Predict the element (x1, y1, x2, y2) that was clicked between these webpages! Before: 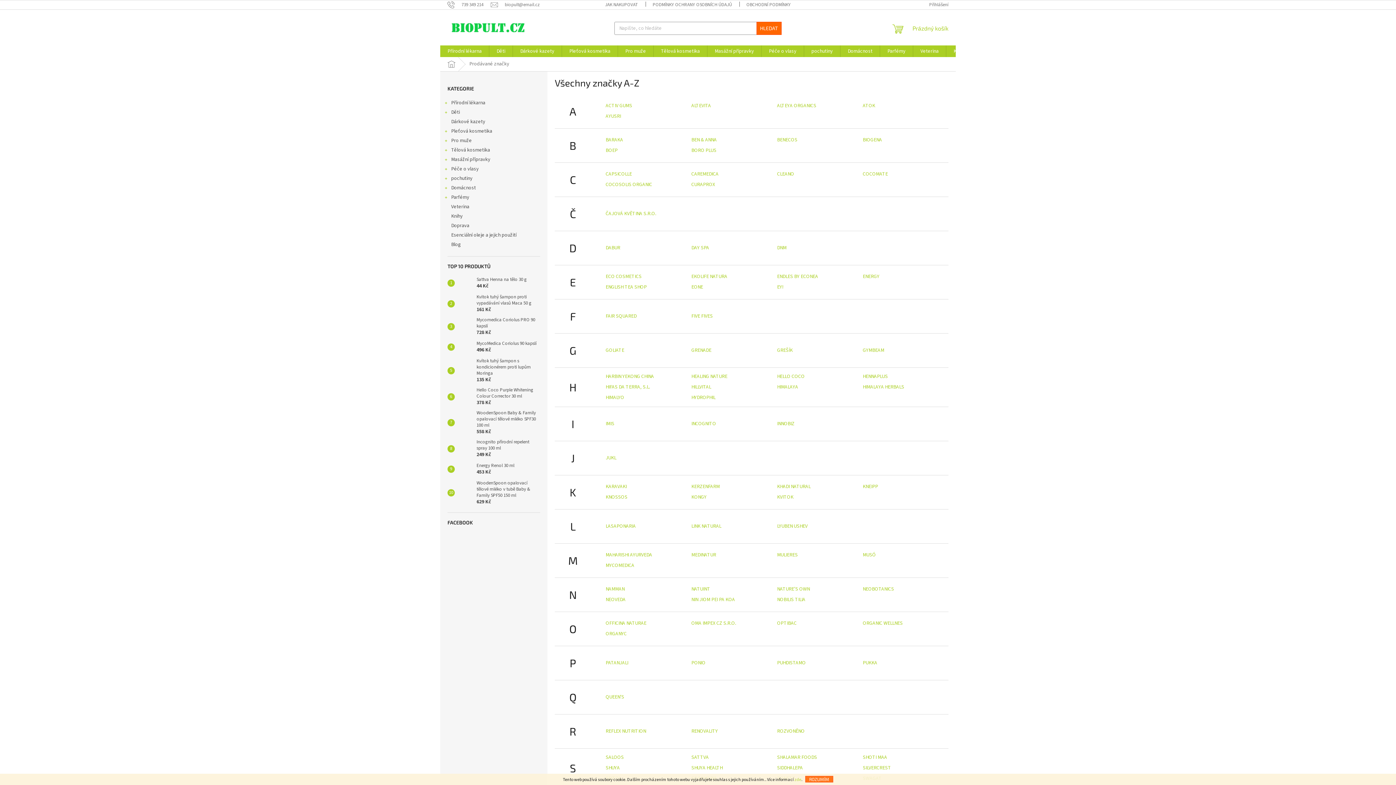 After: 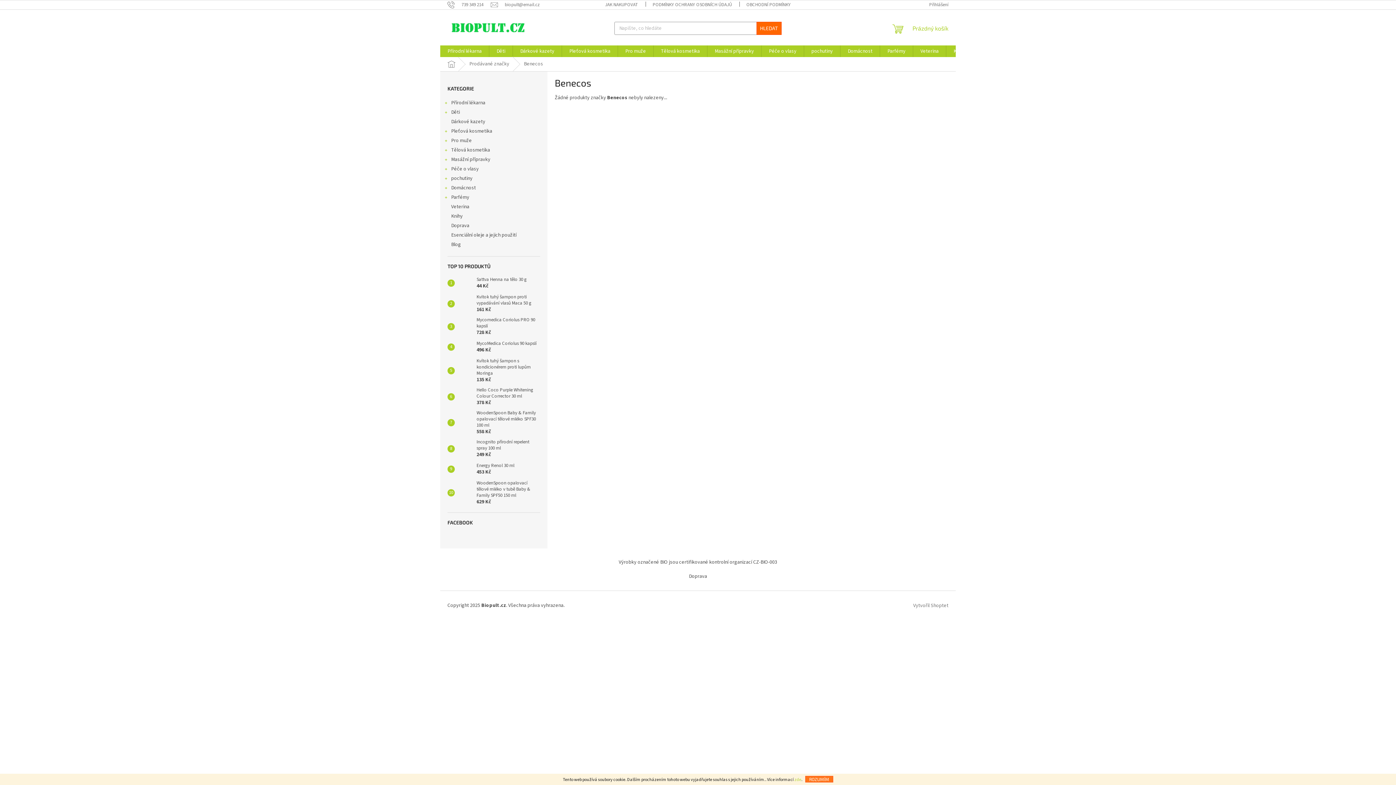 Action: label: BENECOS bbox: (777, 136, 797, 143)